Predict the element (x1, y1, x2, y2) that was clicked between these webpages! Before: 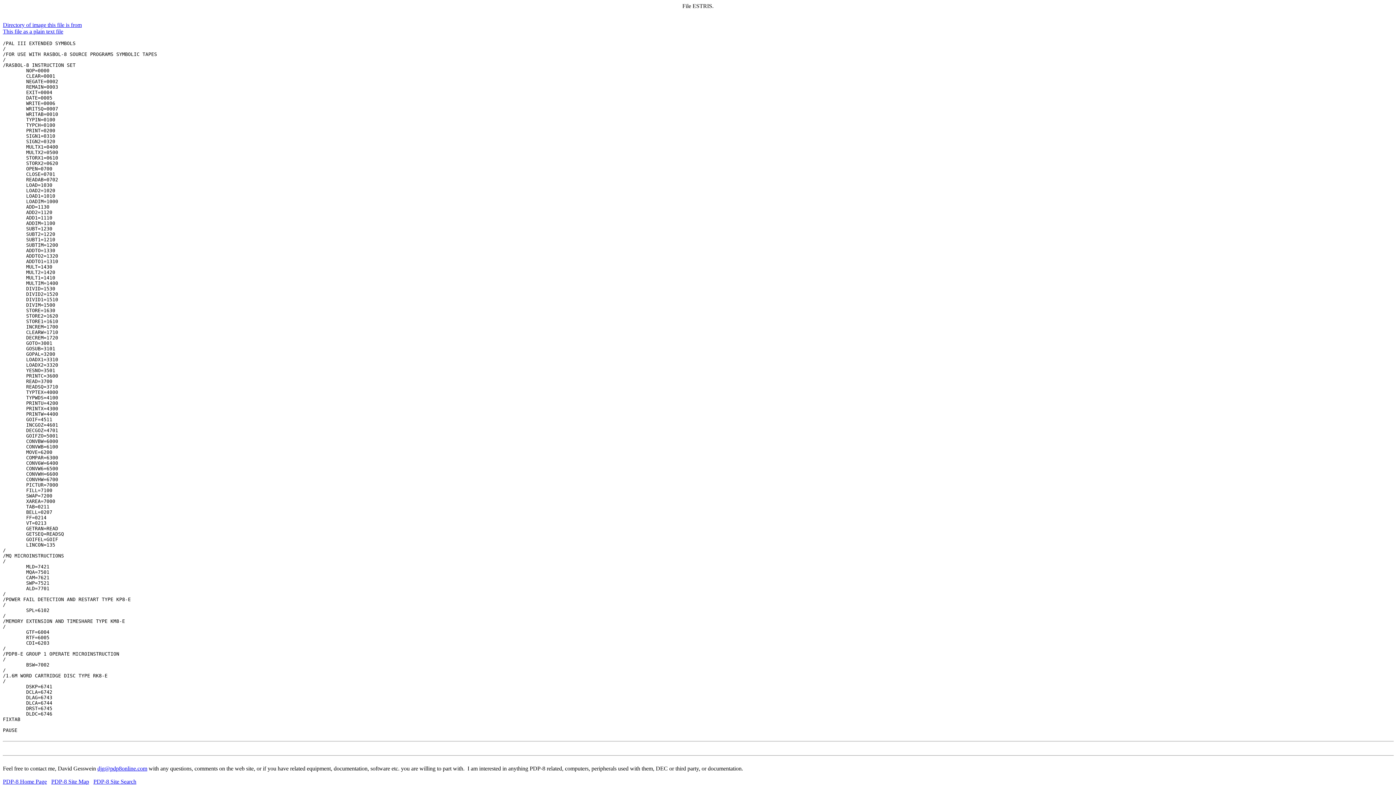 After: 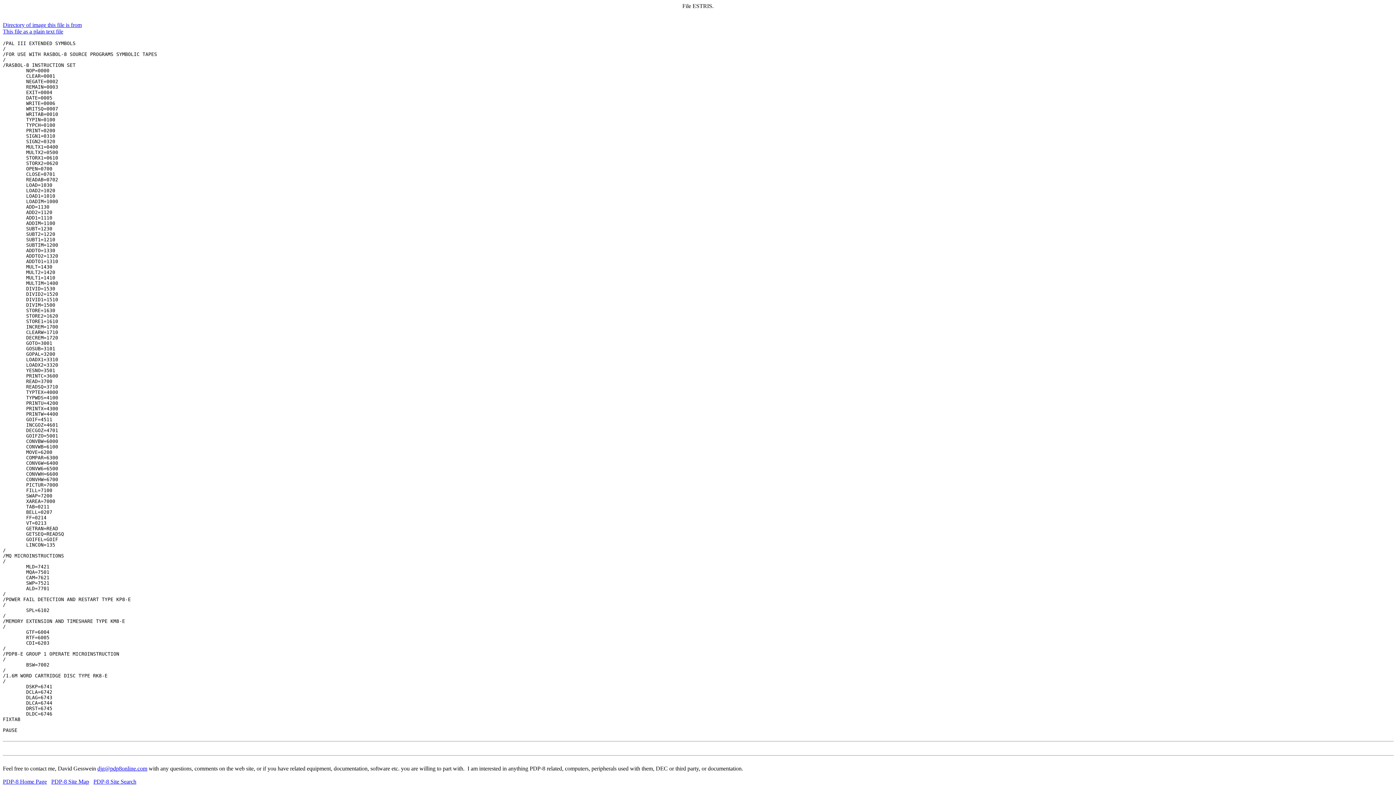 Action: label: djg@pdp8online.com bbox: (97, 765, 147, 772)